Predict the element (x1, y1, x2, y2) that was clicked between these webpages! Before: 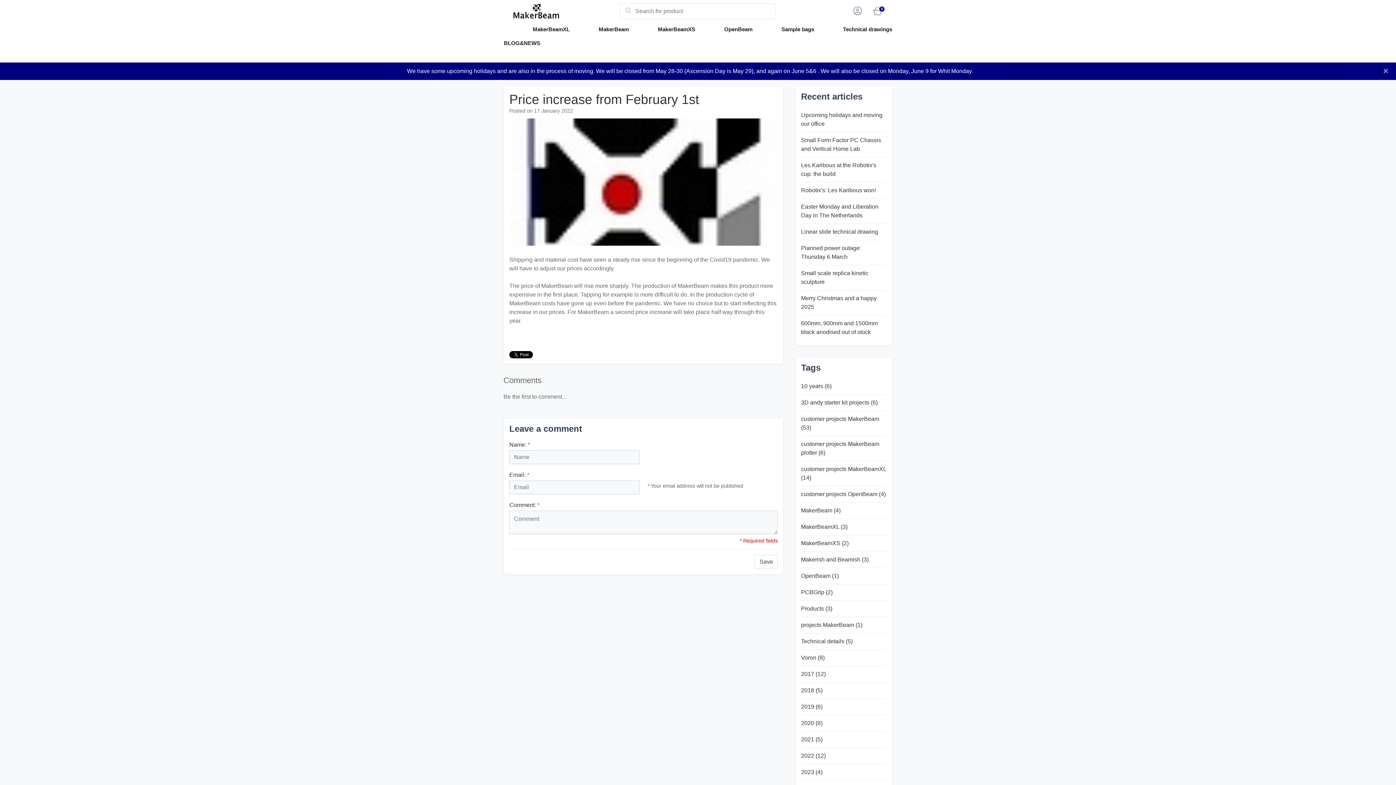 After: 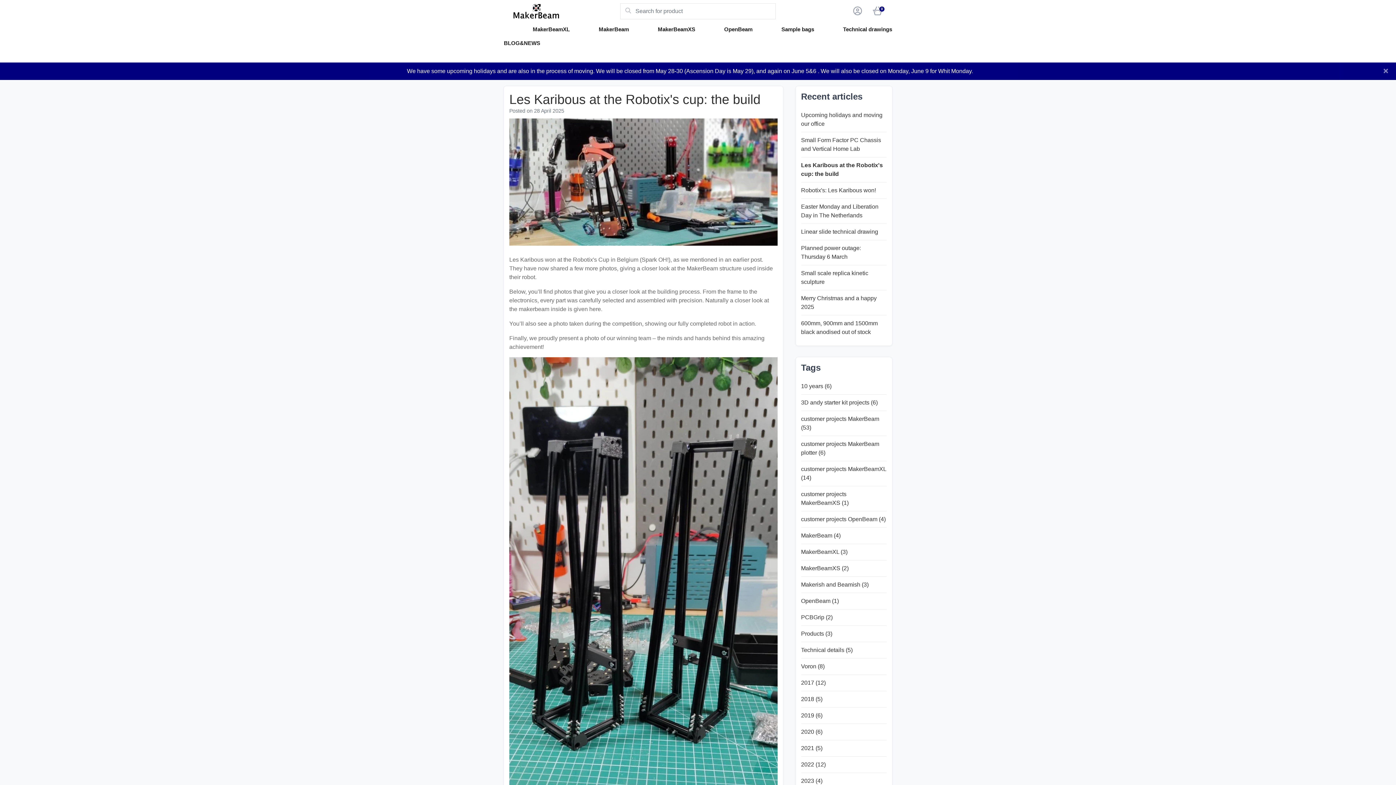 Action: label: Les Karibous at the Robotix's cup: the build bbox: (801, 157, 886, 182)